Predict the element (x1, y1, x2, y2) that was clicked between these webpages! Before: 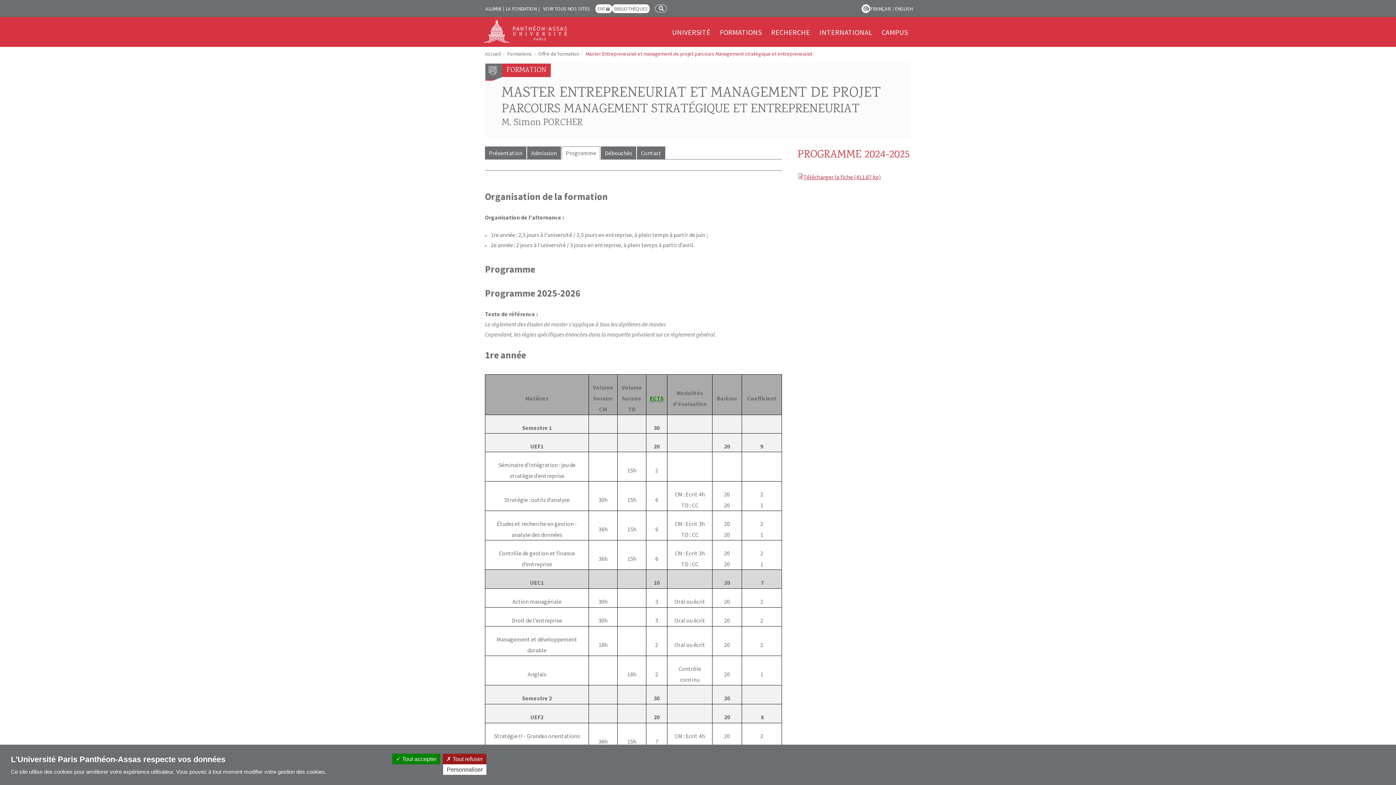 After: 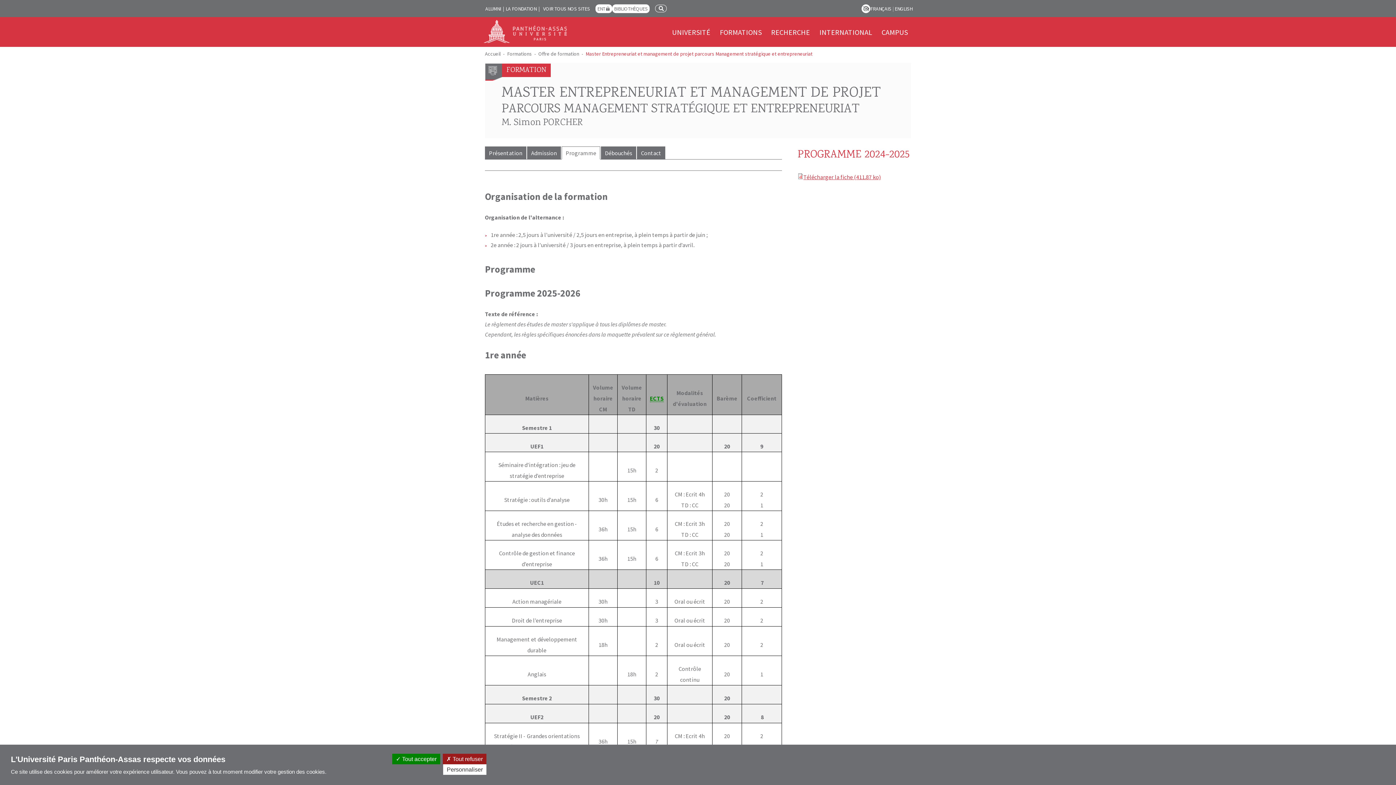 Action: bbox: (803, 173, 881, 180) label: Télécharger la fiche (411.87 ko)